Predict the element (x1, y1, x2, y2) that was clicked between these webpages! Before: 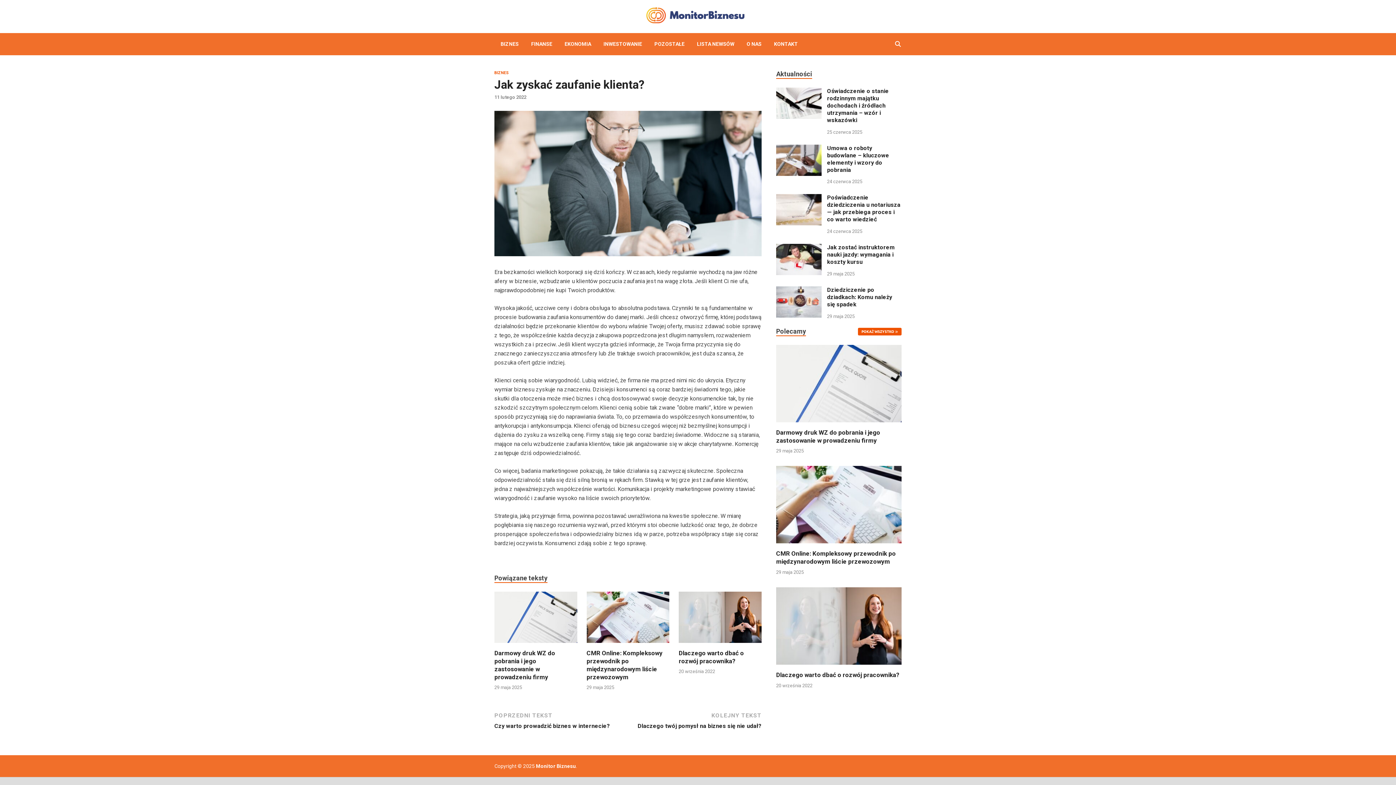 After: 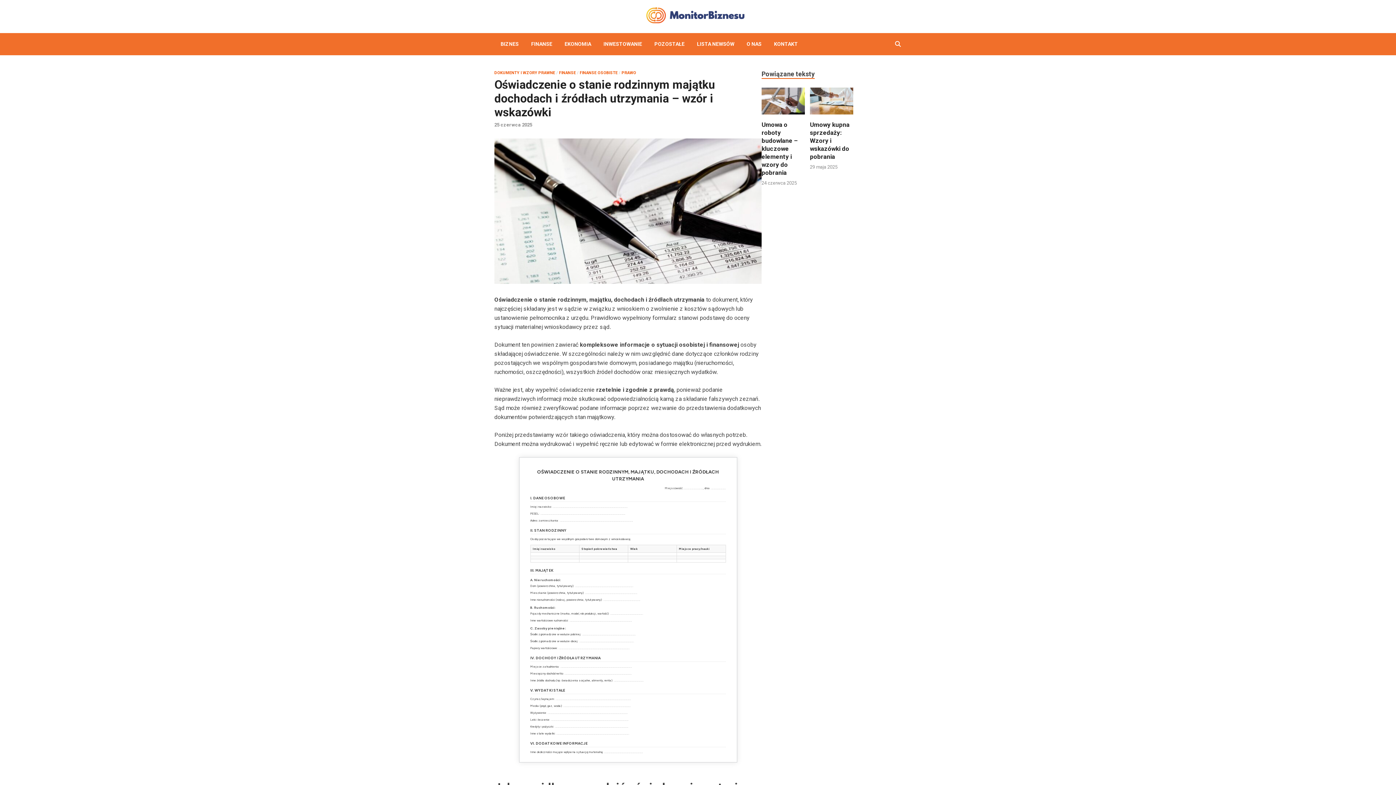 Action: bbox: (827, 87, 889, 123) label: Oświadczenie o stanie rodzinnym majątku dochodach i źródłach utrzymania – wzór i wskazówki